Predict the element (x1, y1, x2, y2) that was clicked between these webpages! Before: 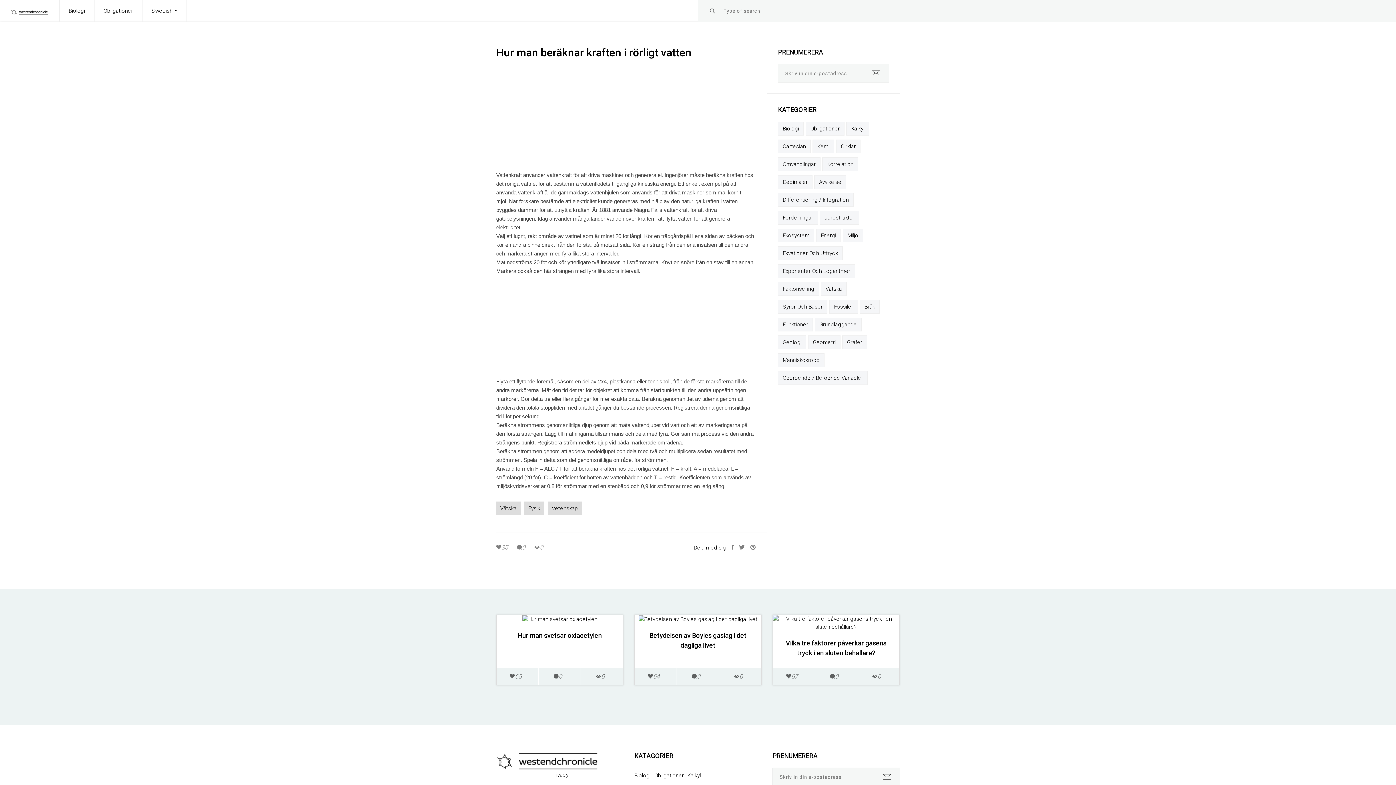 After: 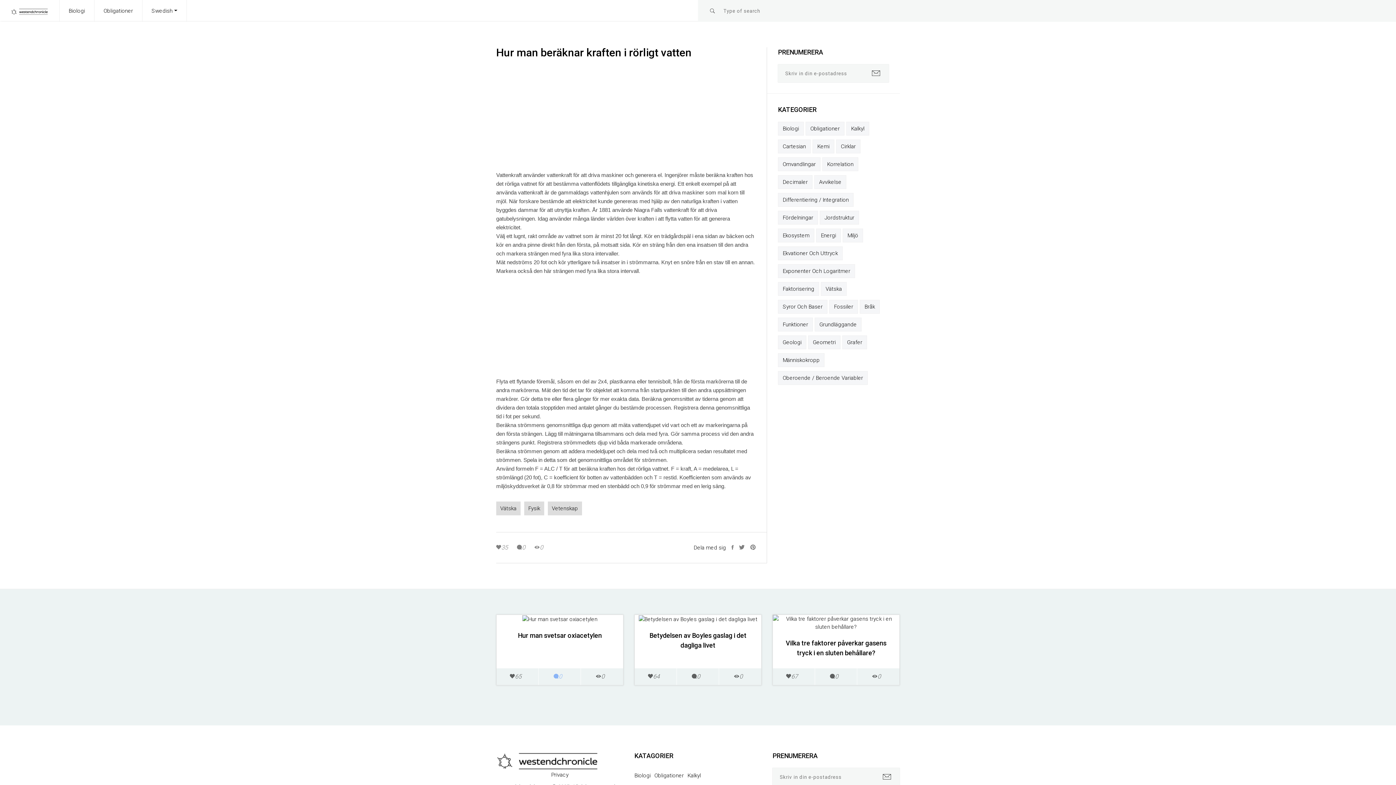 Action: bbox: (538, 668, 580, 685) label: 0